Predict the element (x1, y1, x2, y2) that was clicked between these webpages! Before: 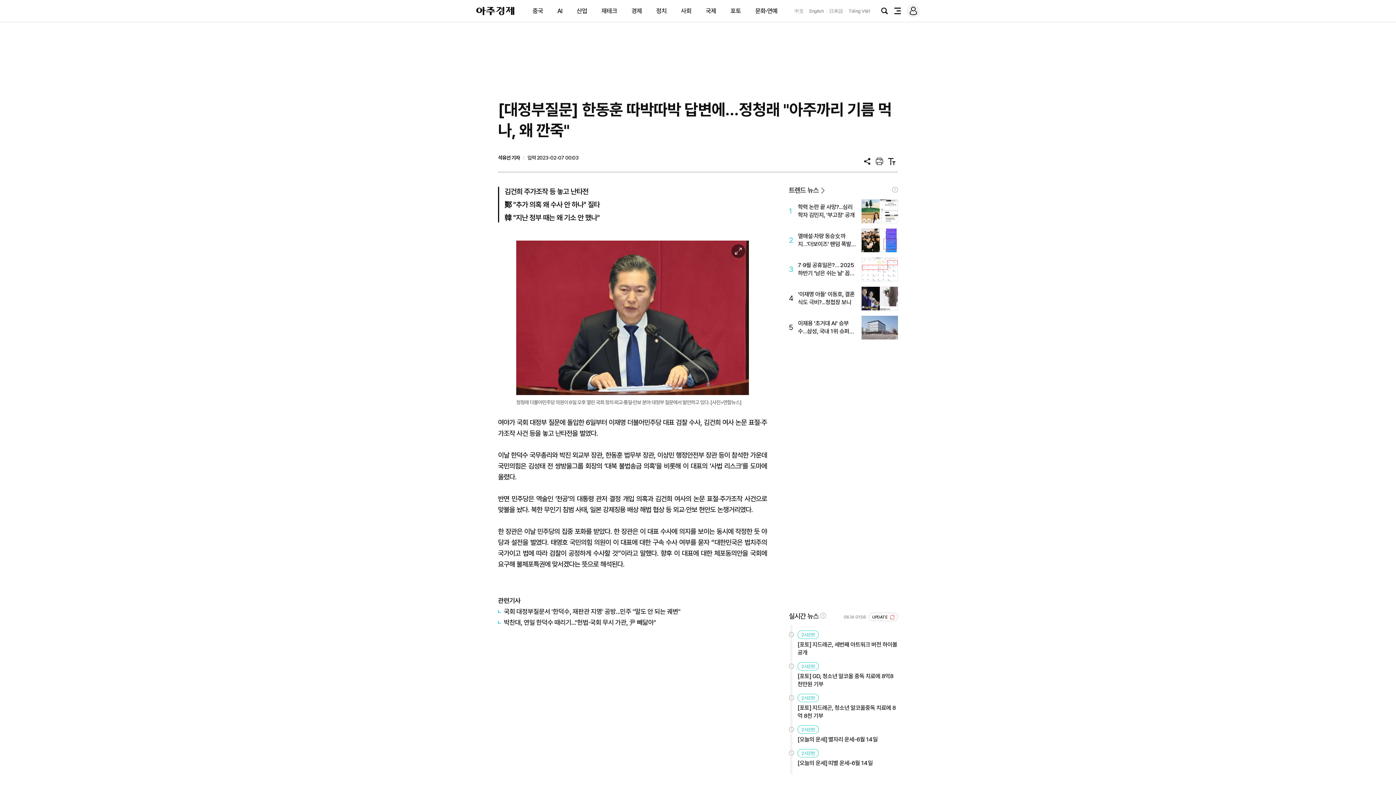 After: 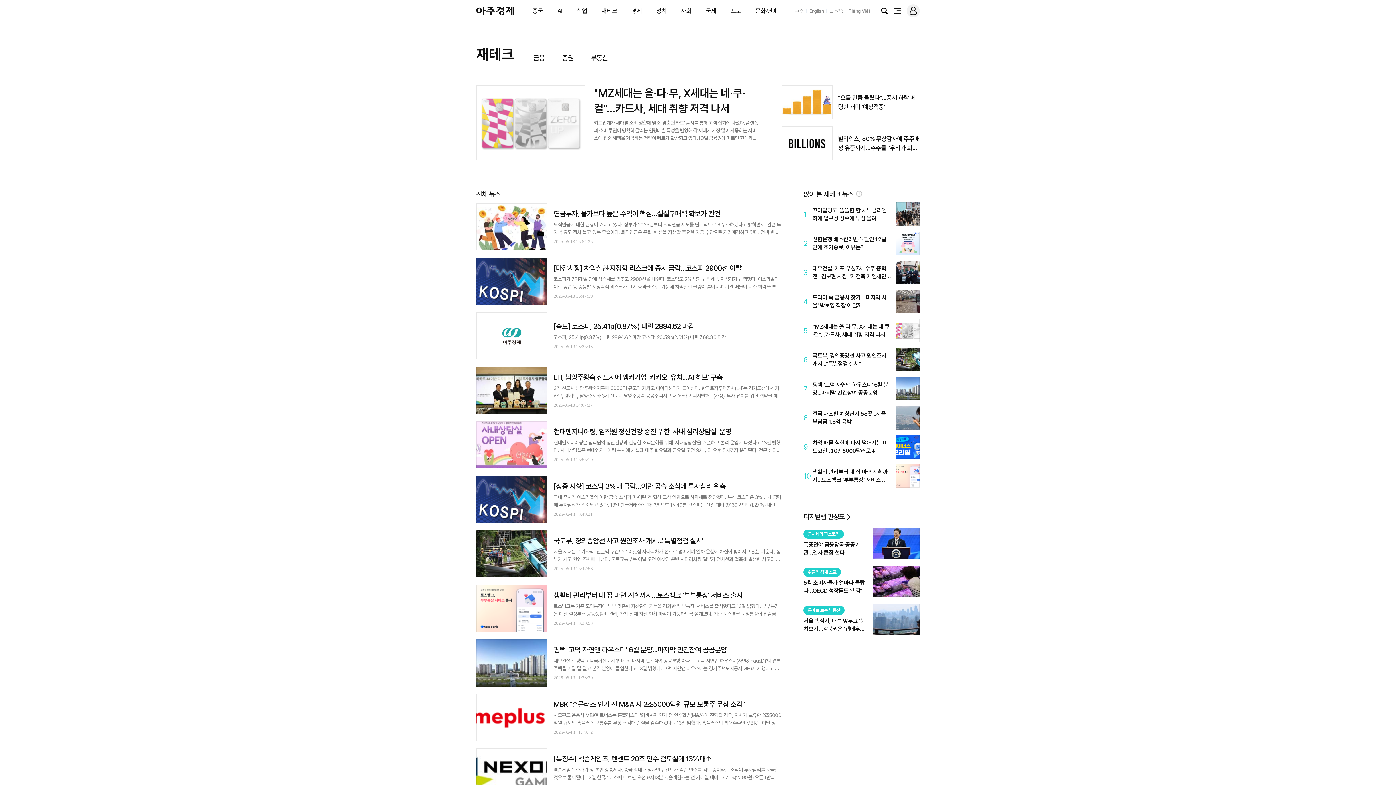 Action: label: 재테크 bbox: (601, 7, 617, 14)